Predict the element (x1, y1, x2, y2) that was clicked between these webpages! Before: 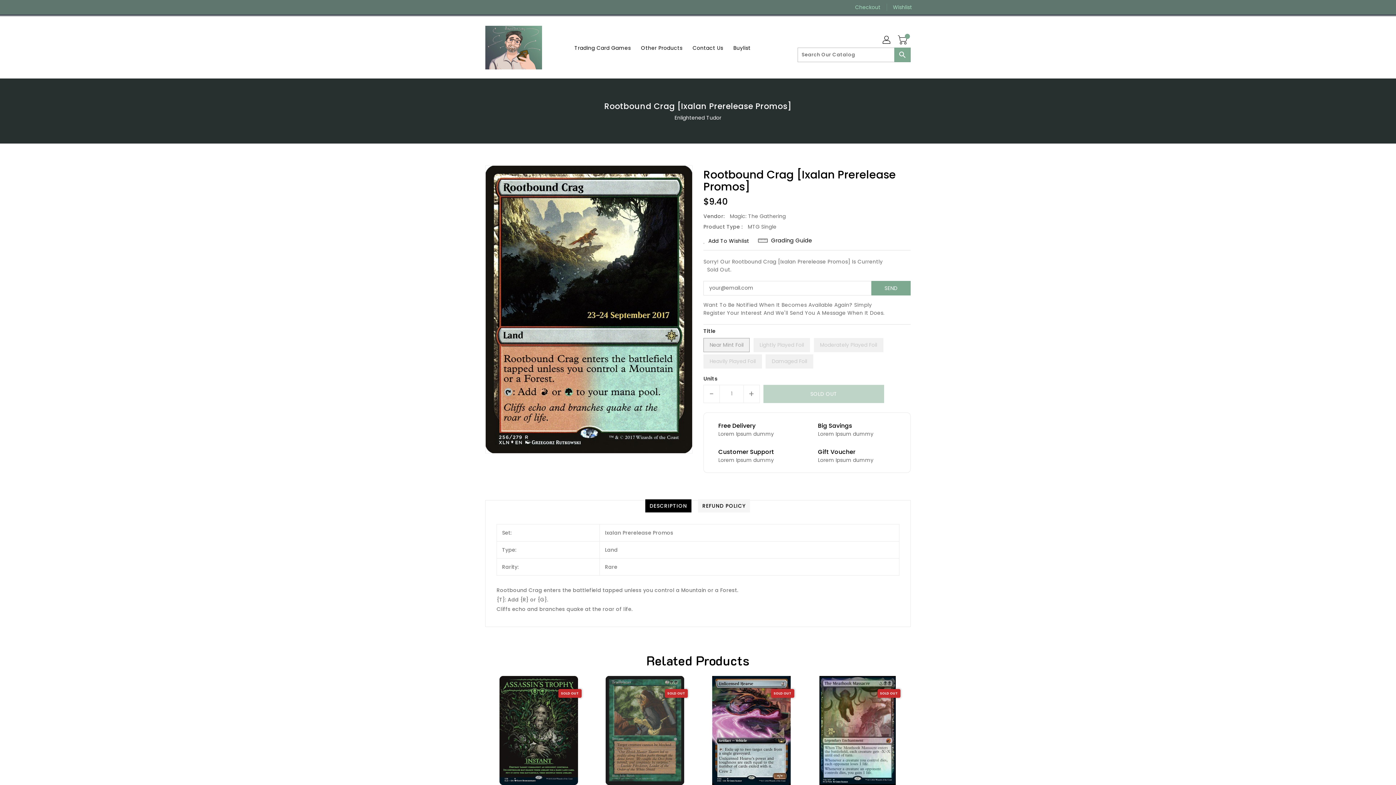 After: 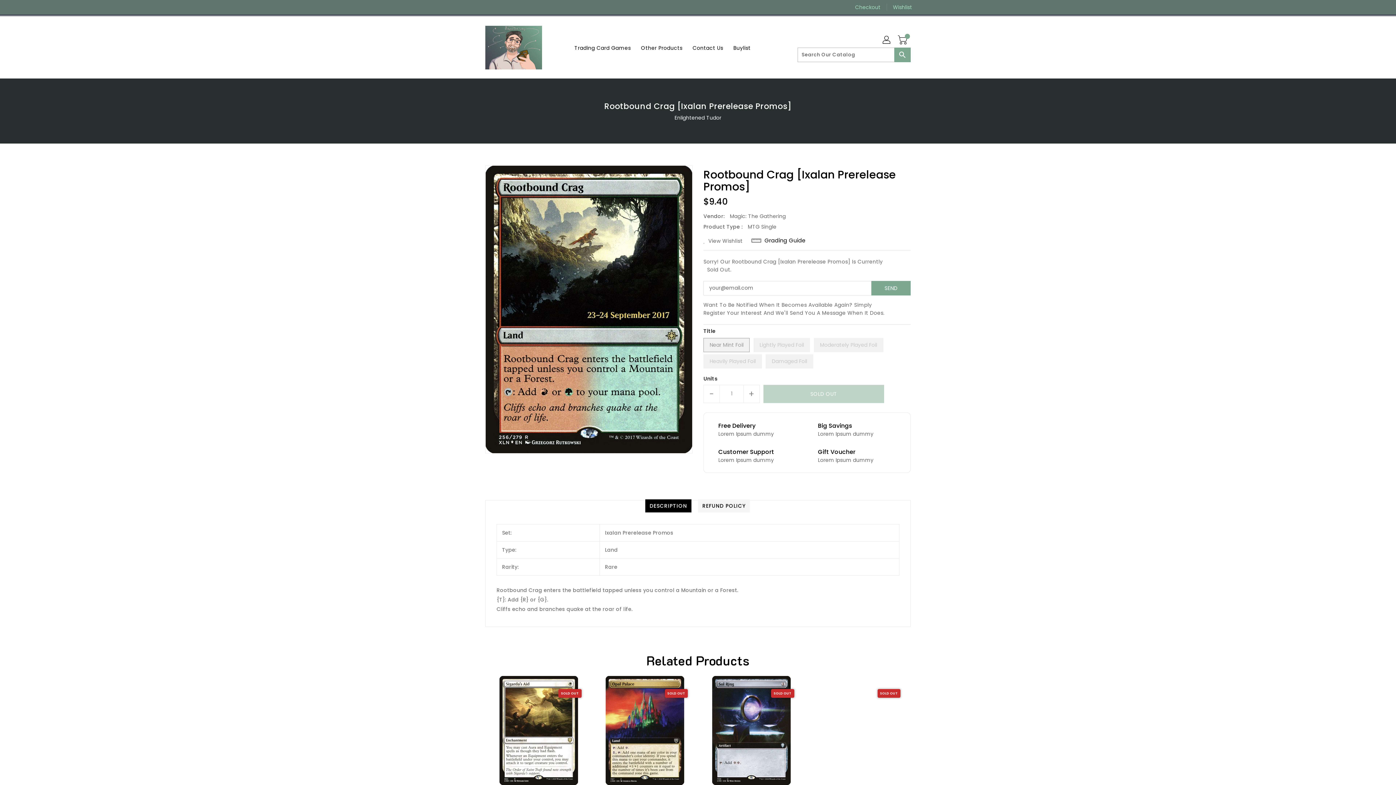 Action: label: Add To Wishlist bbox: (703, 237, 749, 244)